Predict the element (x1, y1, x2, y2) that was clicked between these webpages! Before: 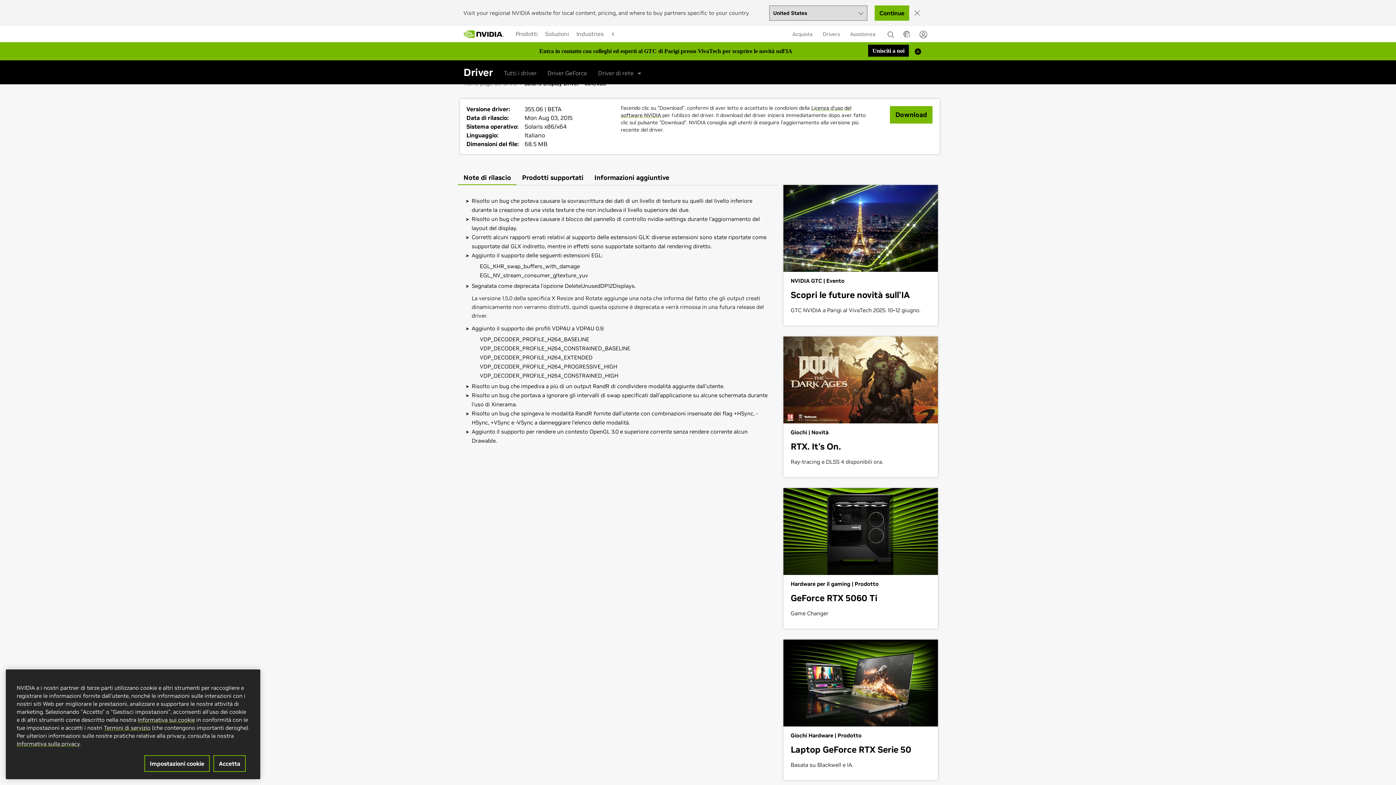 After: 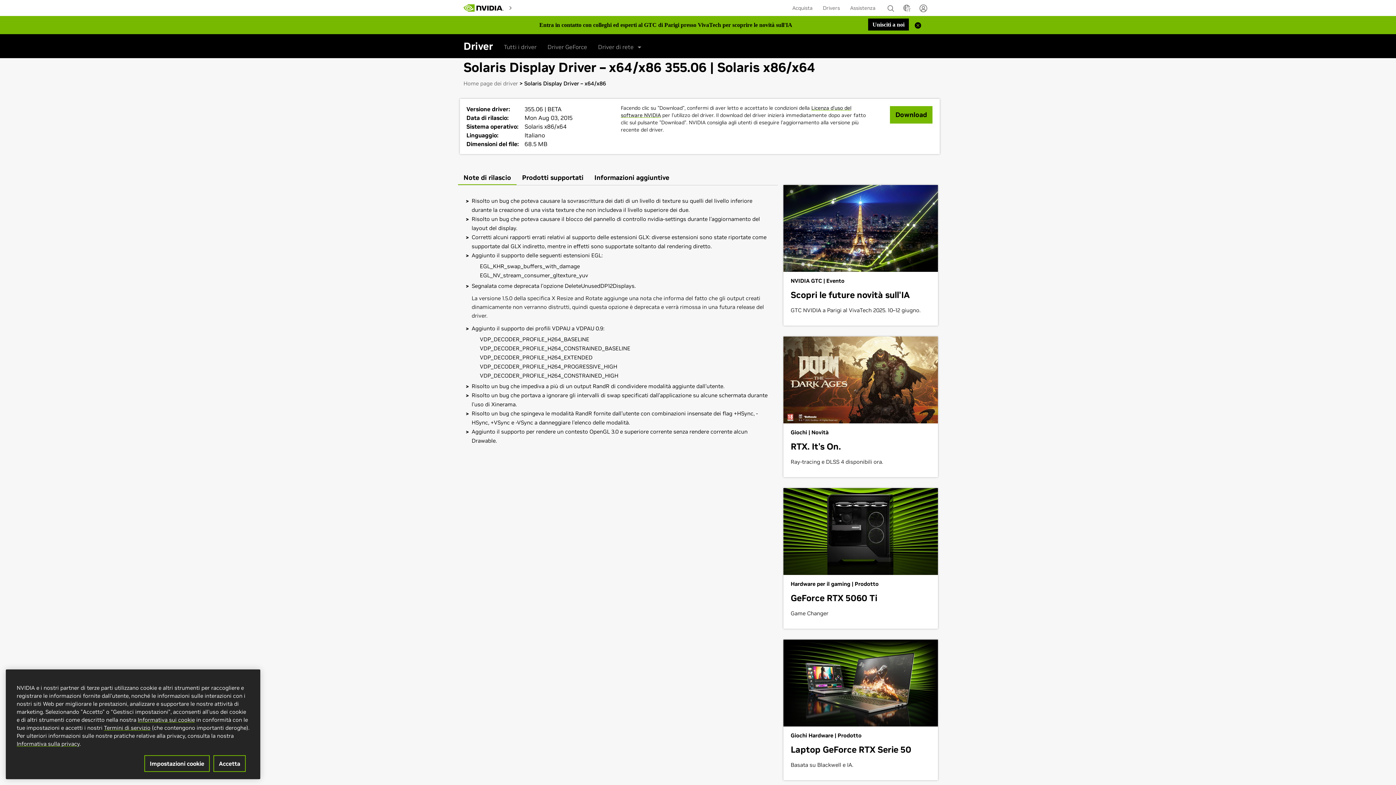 Action: bbox: (909, 7, 925, 18)